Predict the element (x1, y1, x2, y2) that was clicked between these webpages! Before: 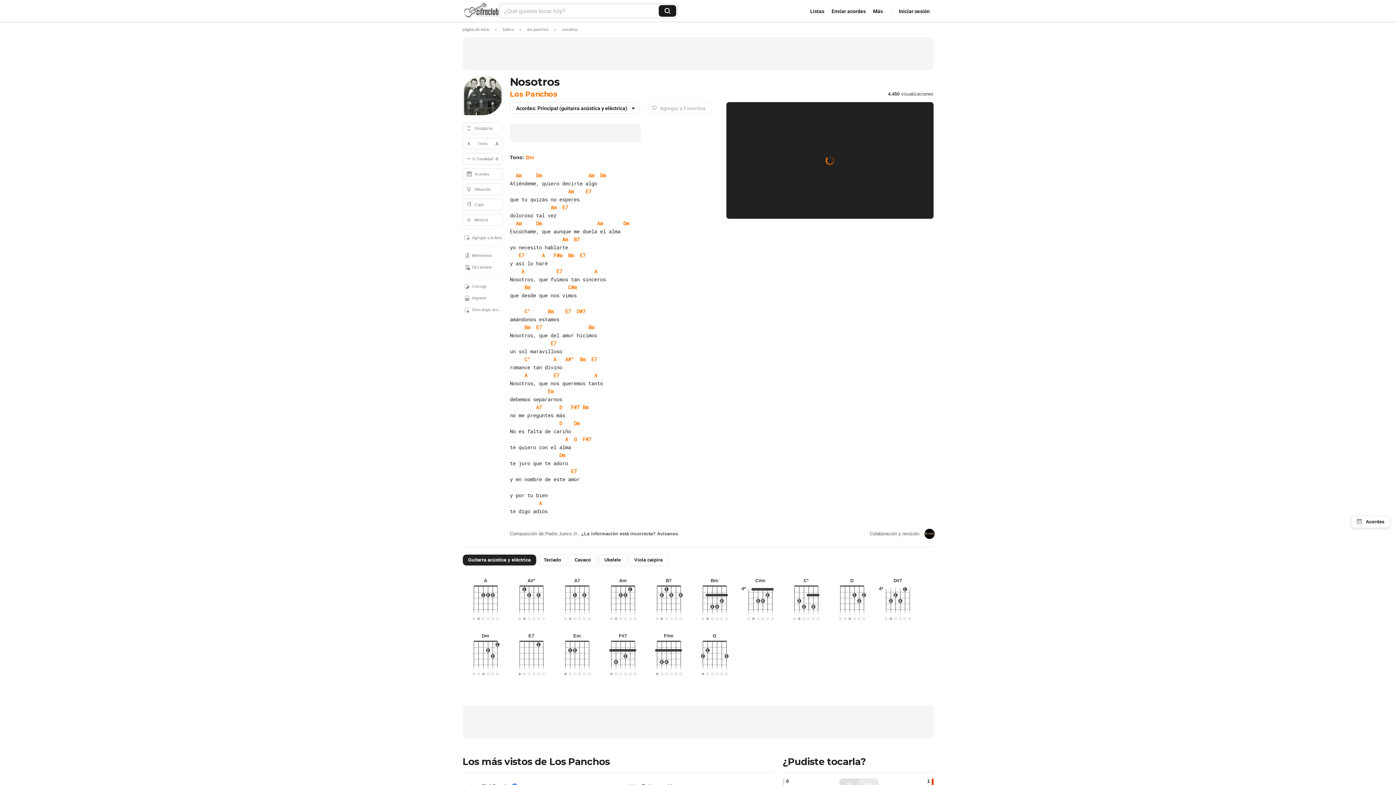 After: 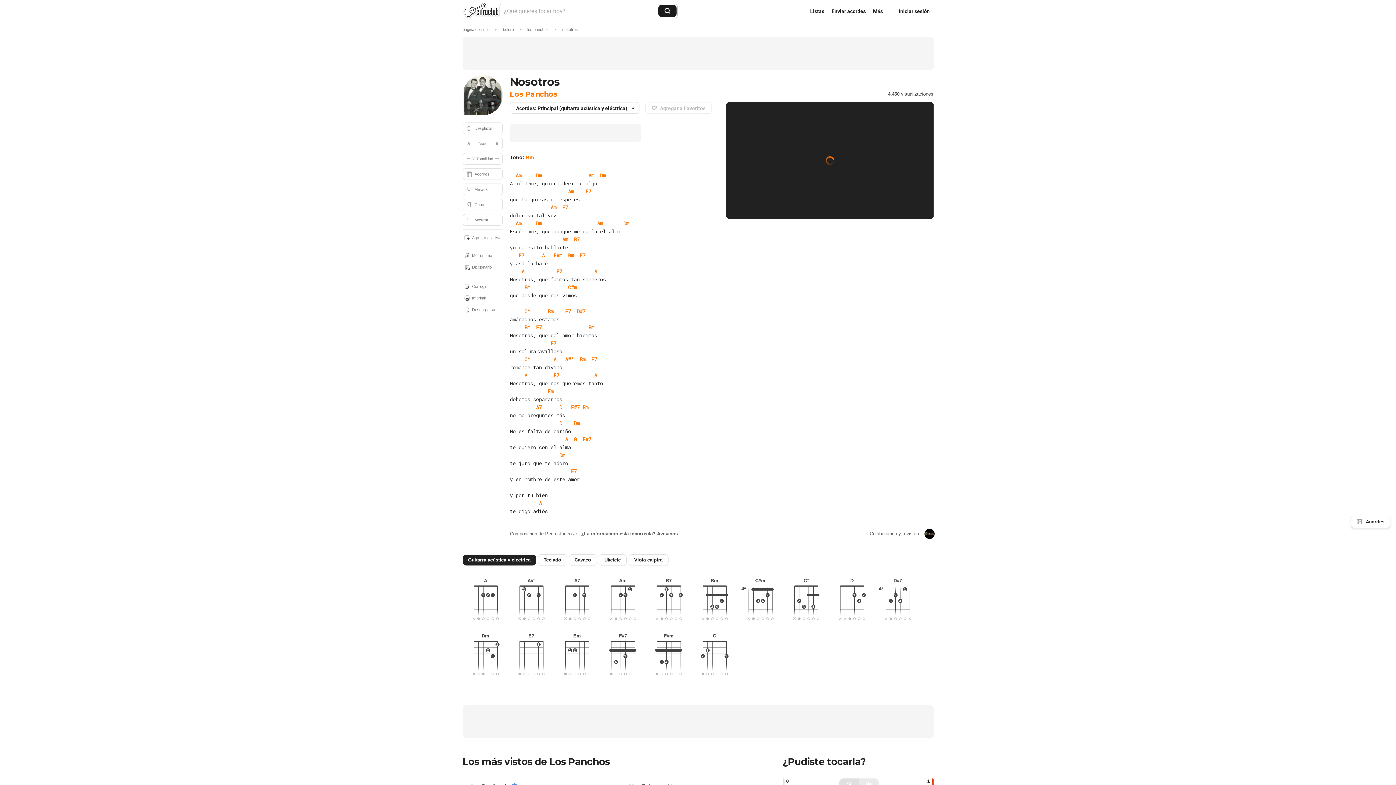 Action: bbox: (658, 5, 676, 16) label: Buscar